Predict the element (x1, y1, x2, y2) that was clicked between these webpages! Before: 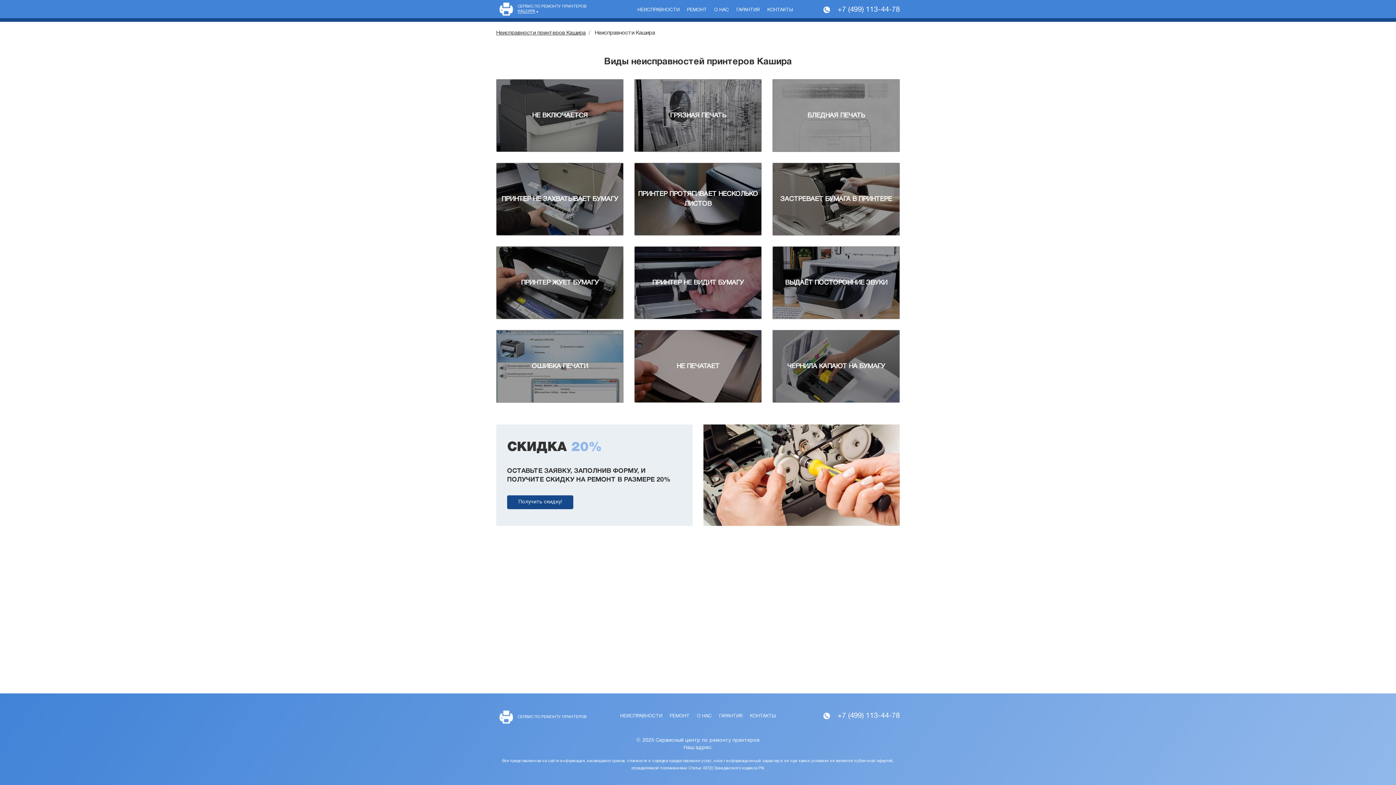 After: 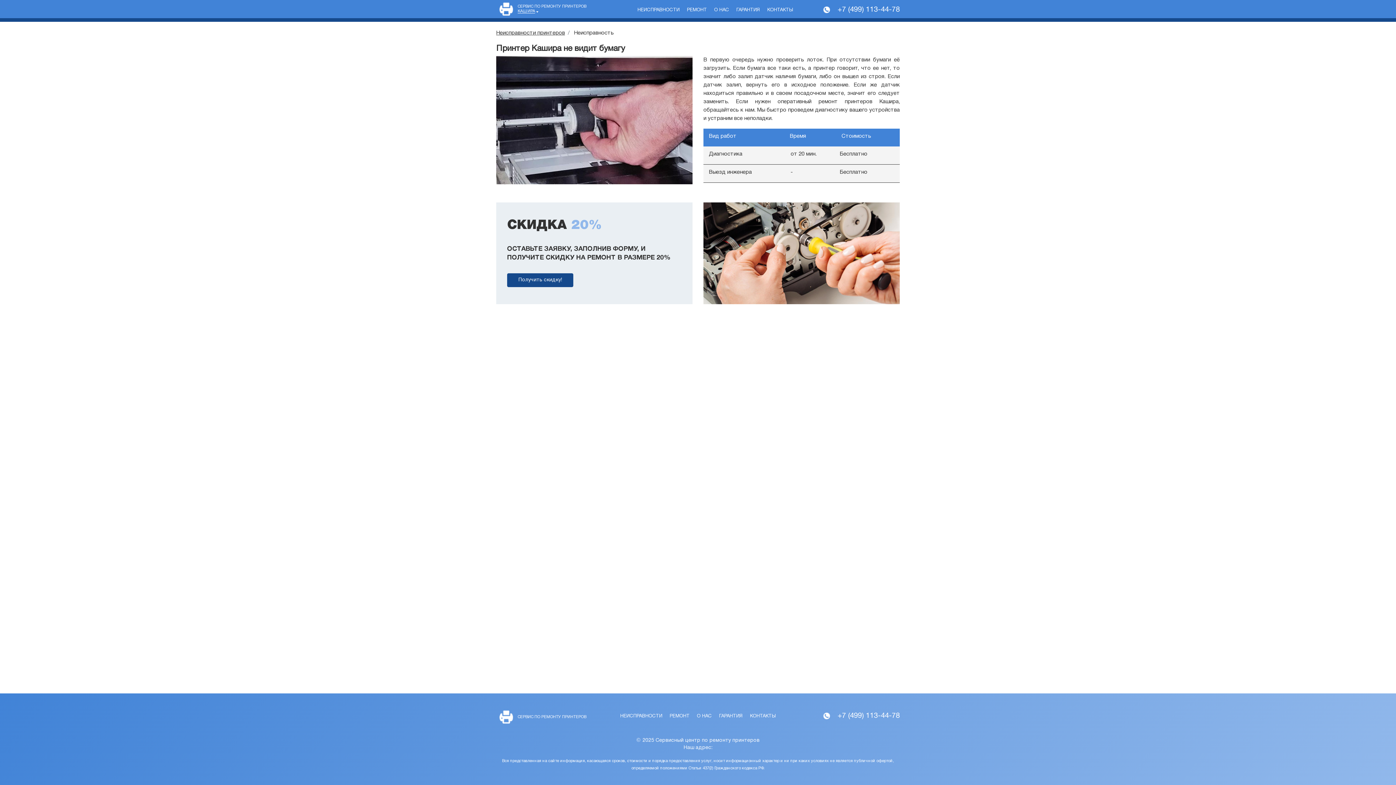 Action: bbox: (634, 246, 761, 319) label: ПРИНТЕР НЕ ВИДИТ БУМАГУ